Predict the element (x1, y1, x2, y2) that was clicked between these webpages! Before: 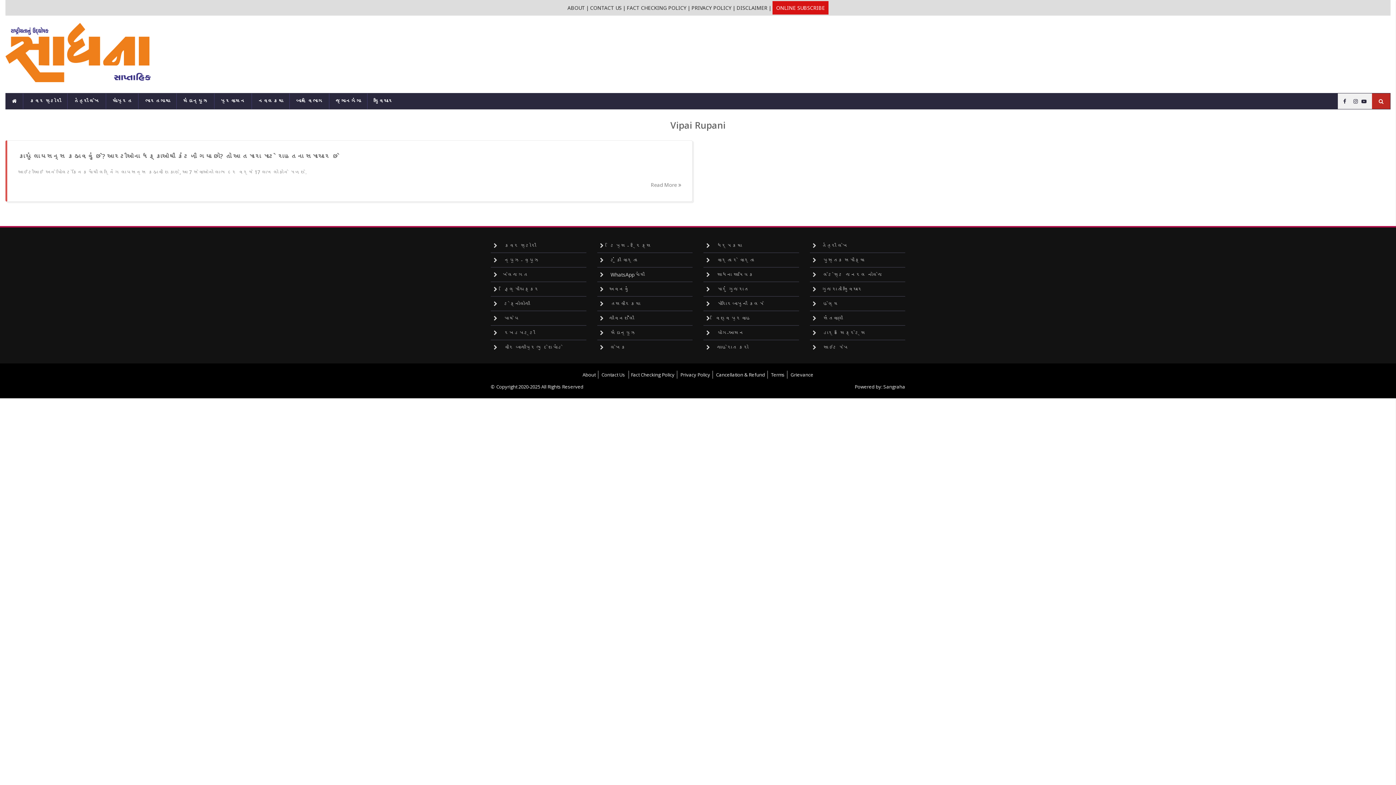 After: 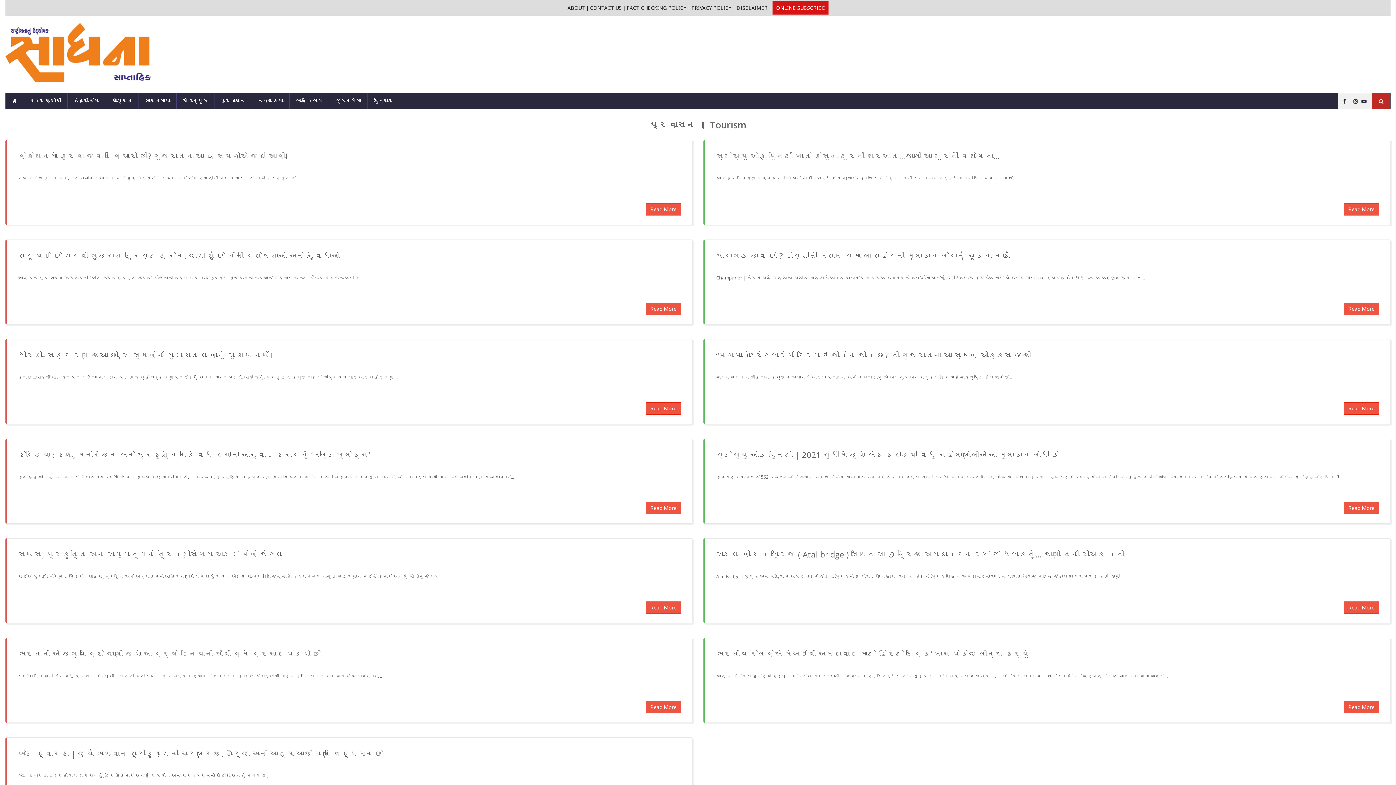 Action: label:  રખડપટ્ટી bbox: (490, 325, 586, 340)